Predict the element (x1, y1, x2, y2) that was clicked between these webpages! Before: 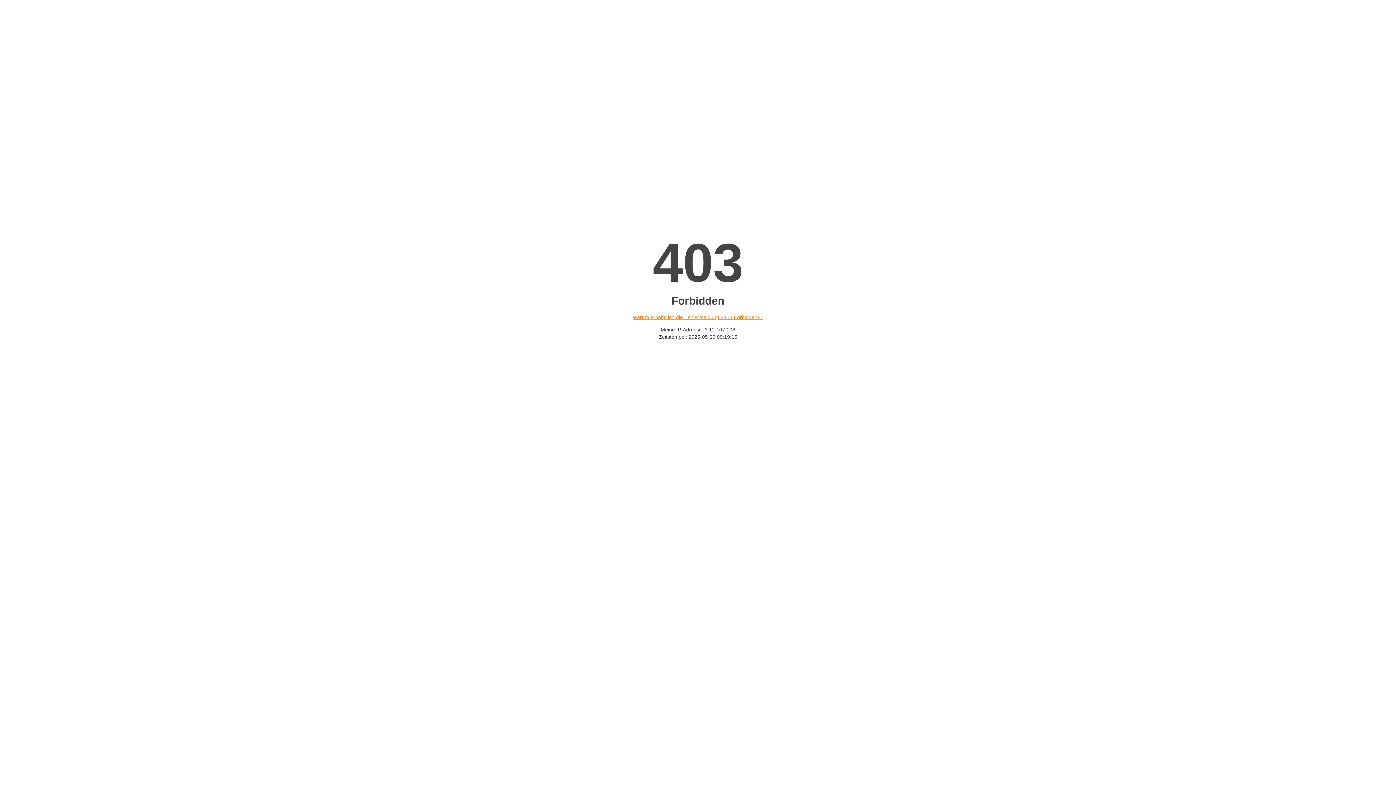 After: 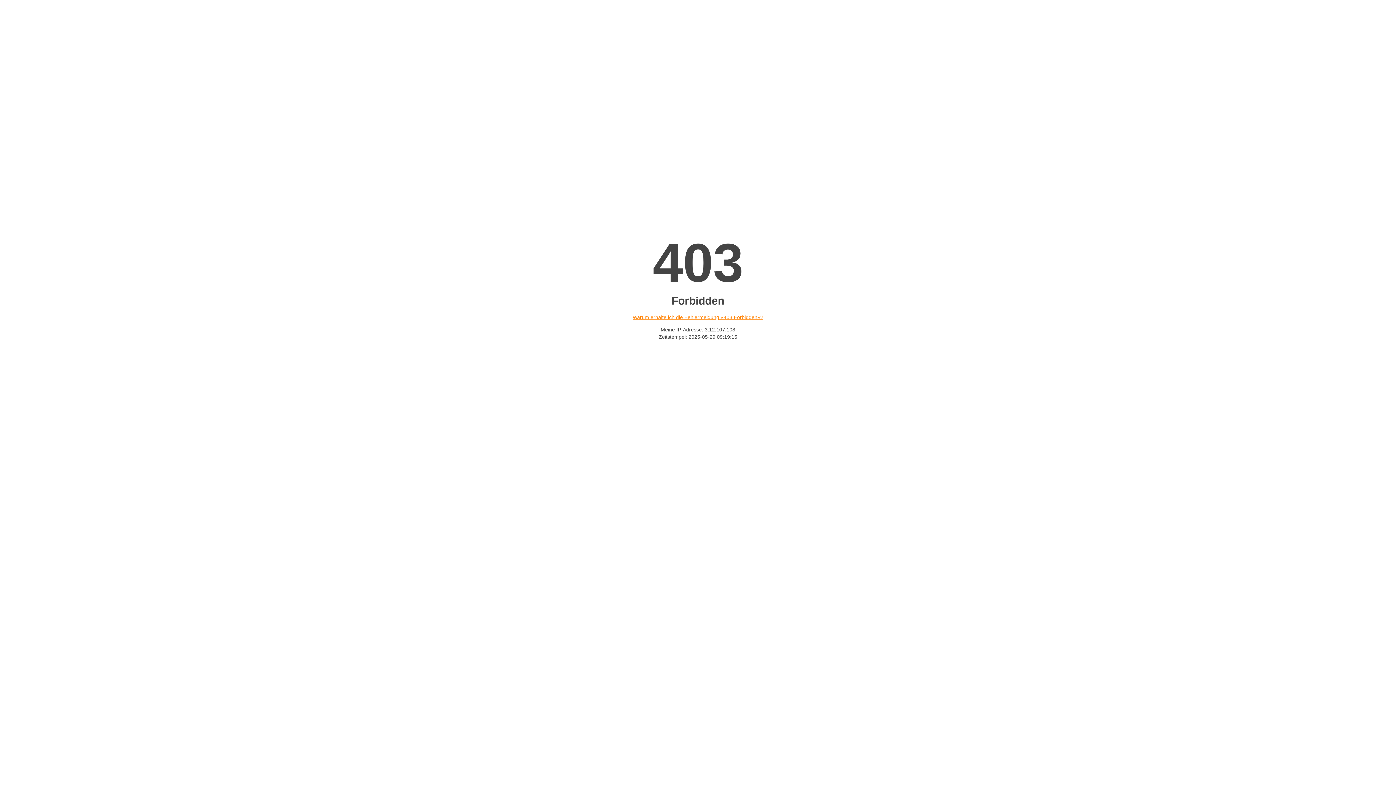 Action: label: Warum erhalte ich die Fehlermeldung «403 Forbidden»? bbox: (632, 314, 763, 320)